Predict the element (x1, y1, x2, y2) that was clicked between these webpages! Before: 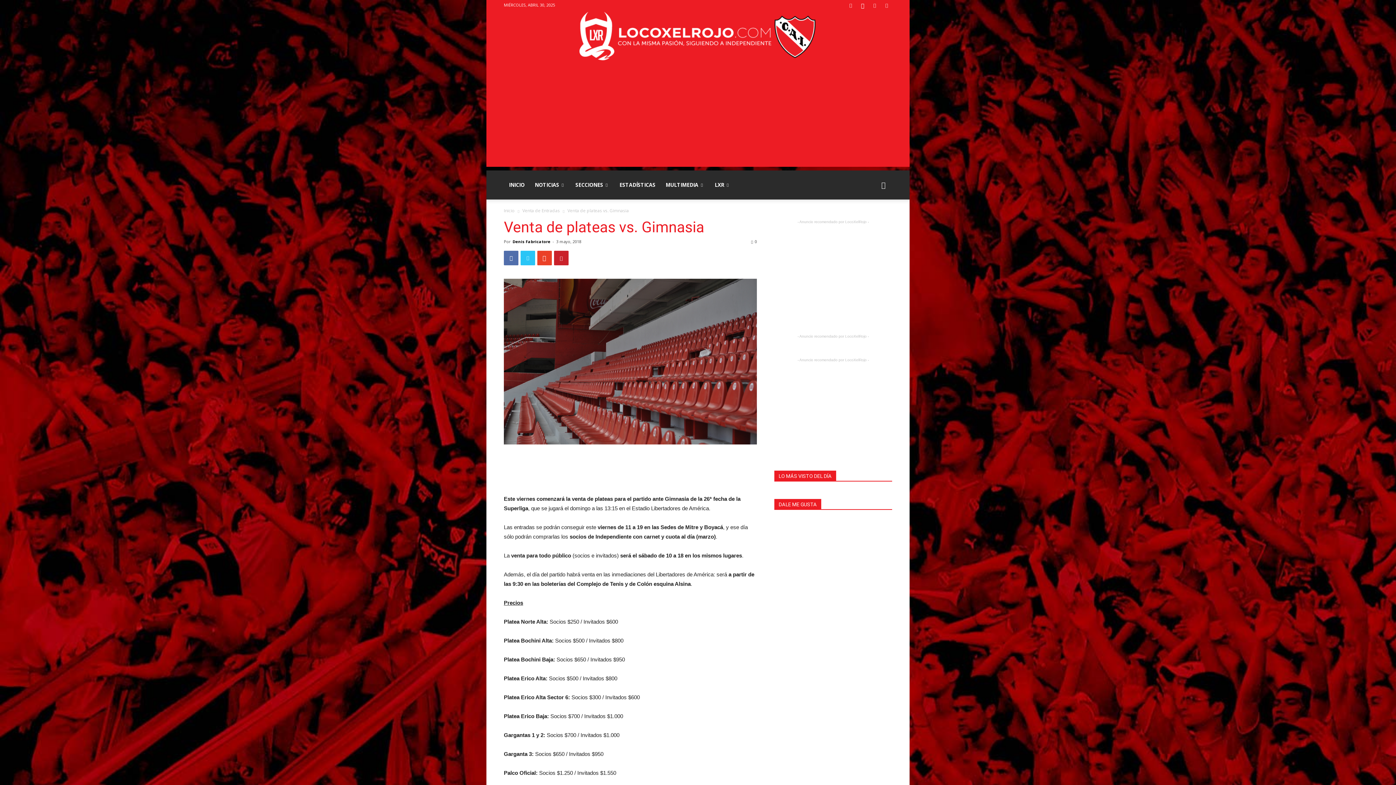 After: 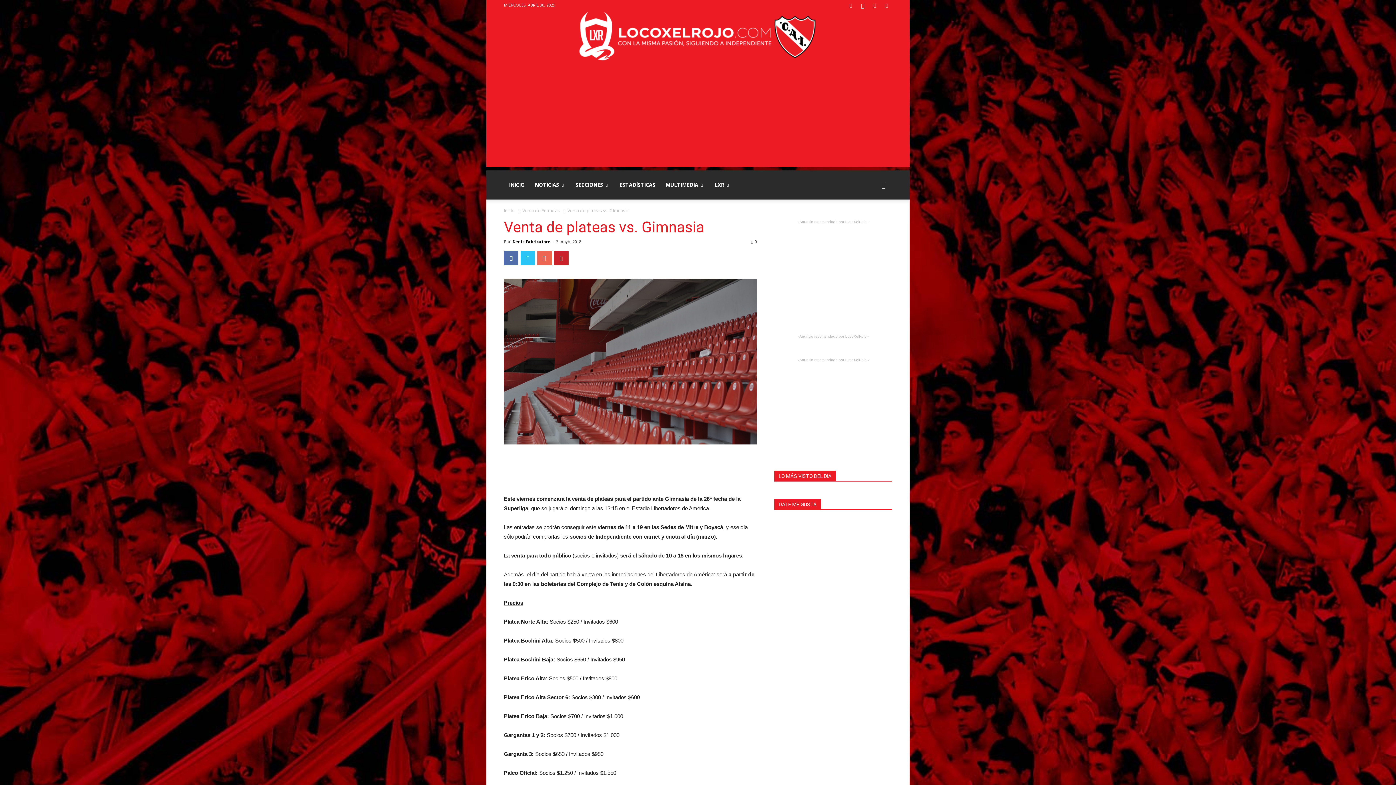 Action: bbox: (537, 250, 552, 265)